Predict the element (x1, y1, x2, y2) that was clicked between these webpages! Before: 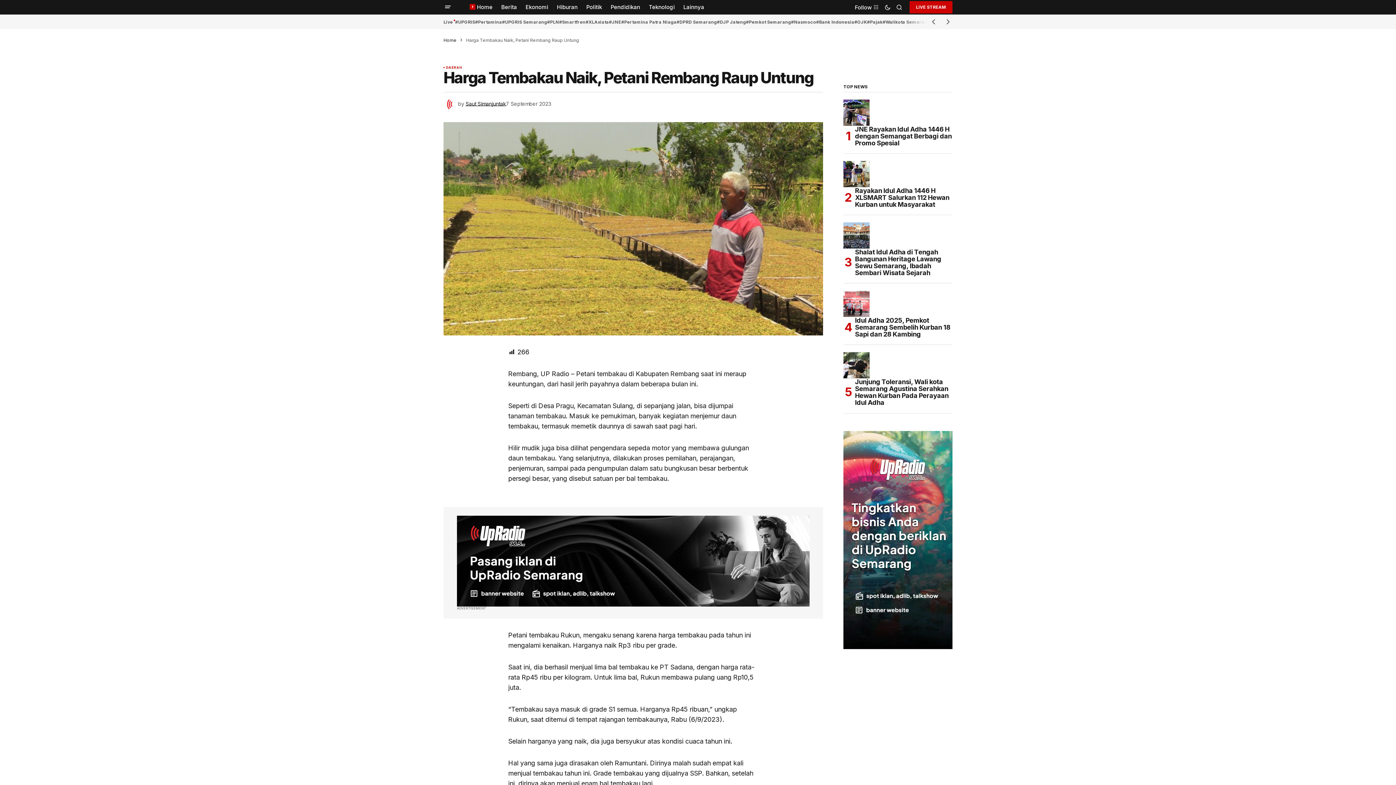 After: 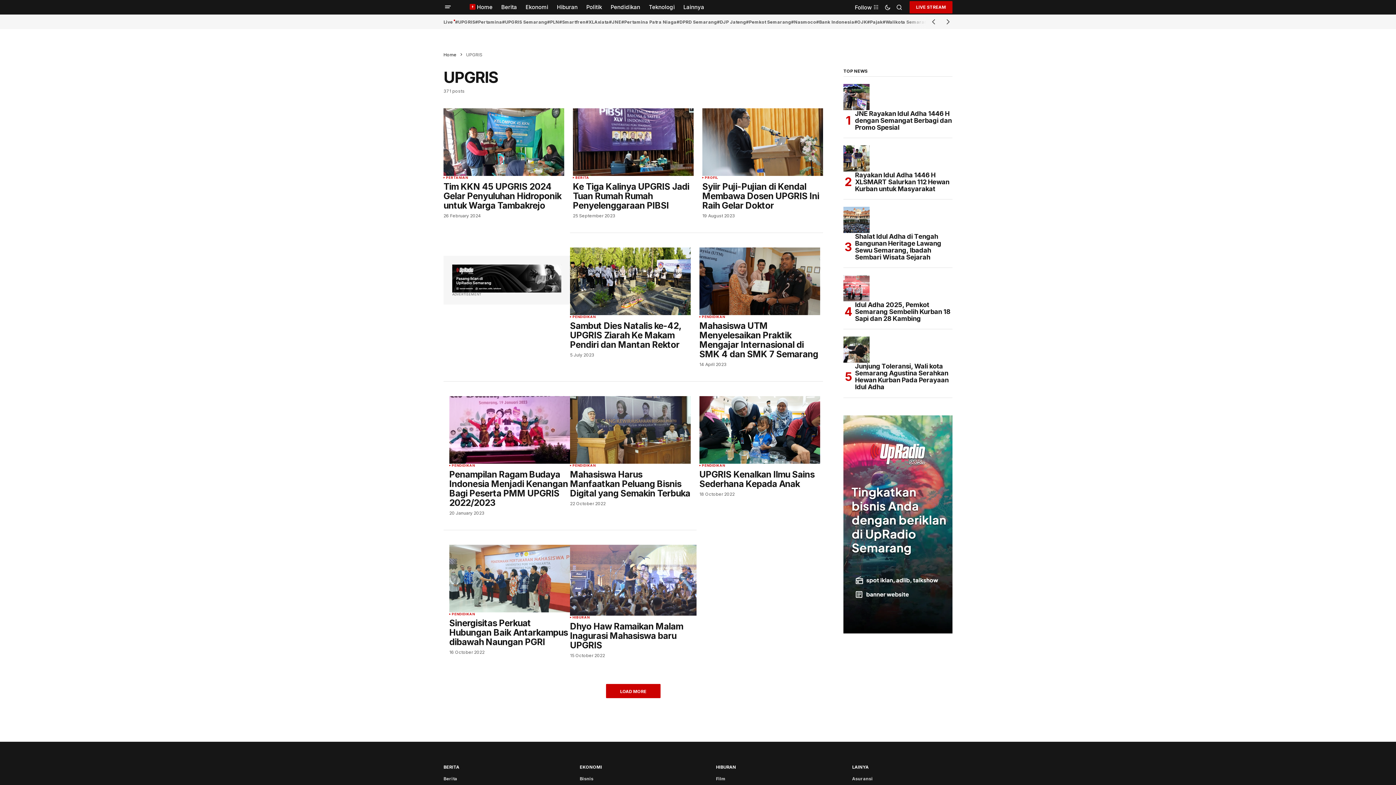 Action: label: #UPGRIS bbox: (455, 16, 475, 27)